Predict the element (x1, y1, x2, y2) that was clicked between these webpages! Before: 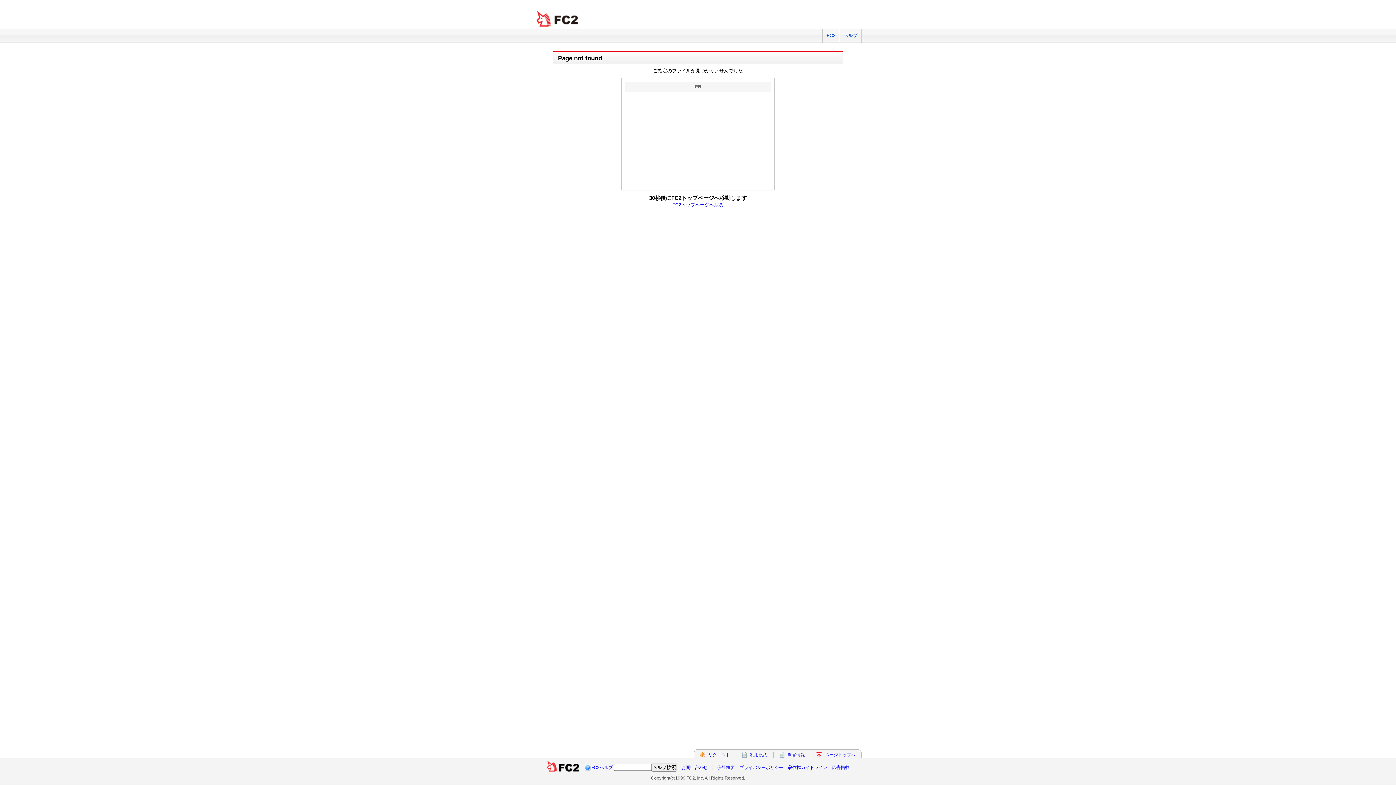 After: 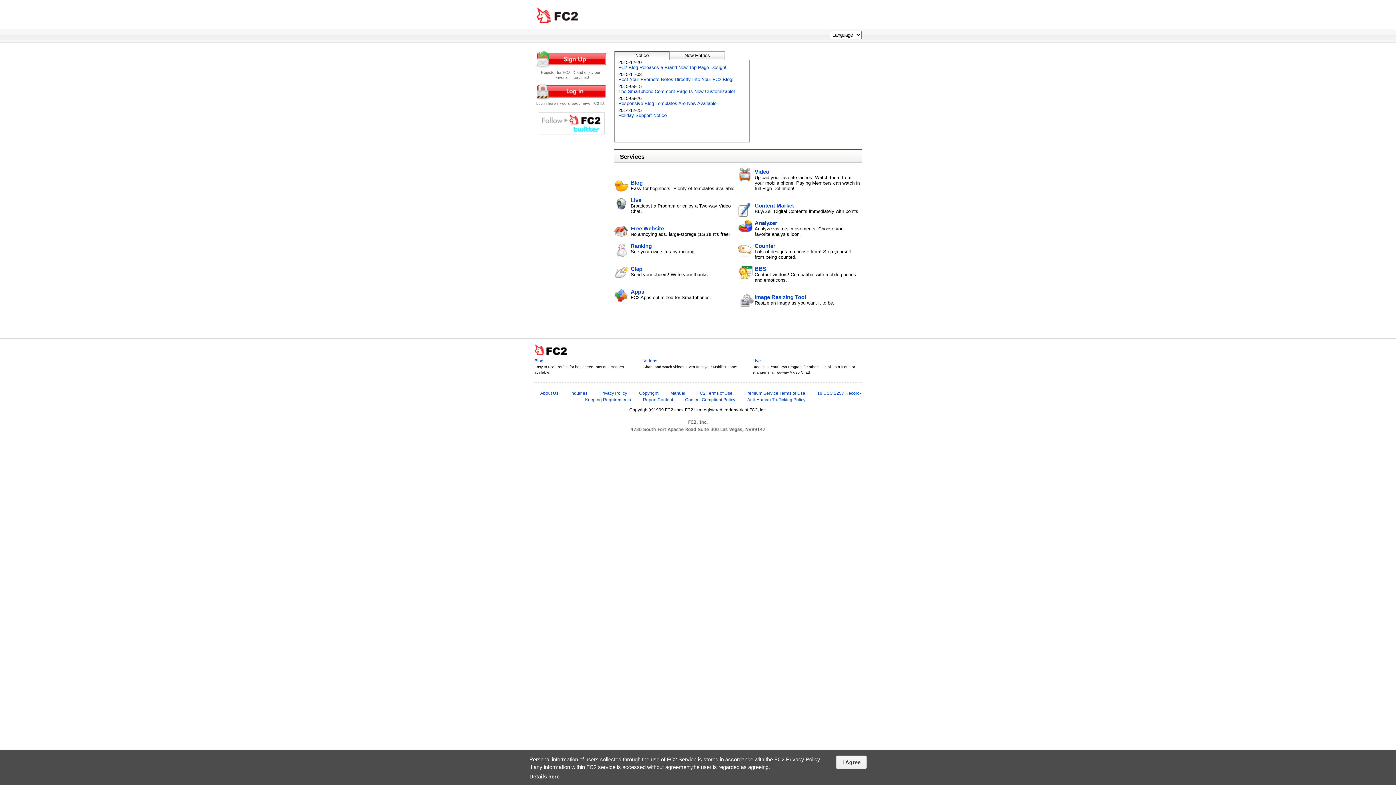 Action: label: FC2トップページへ戻る bbox: (672, 202, 723, 207)